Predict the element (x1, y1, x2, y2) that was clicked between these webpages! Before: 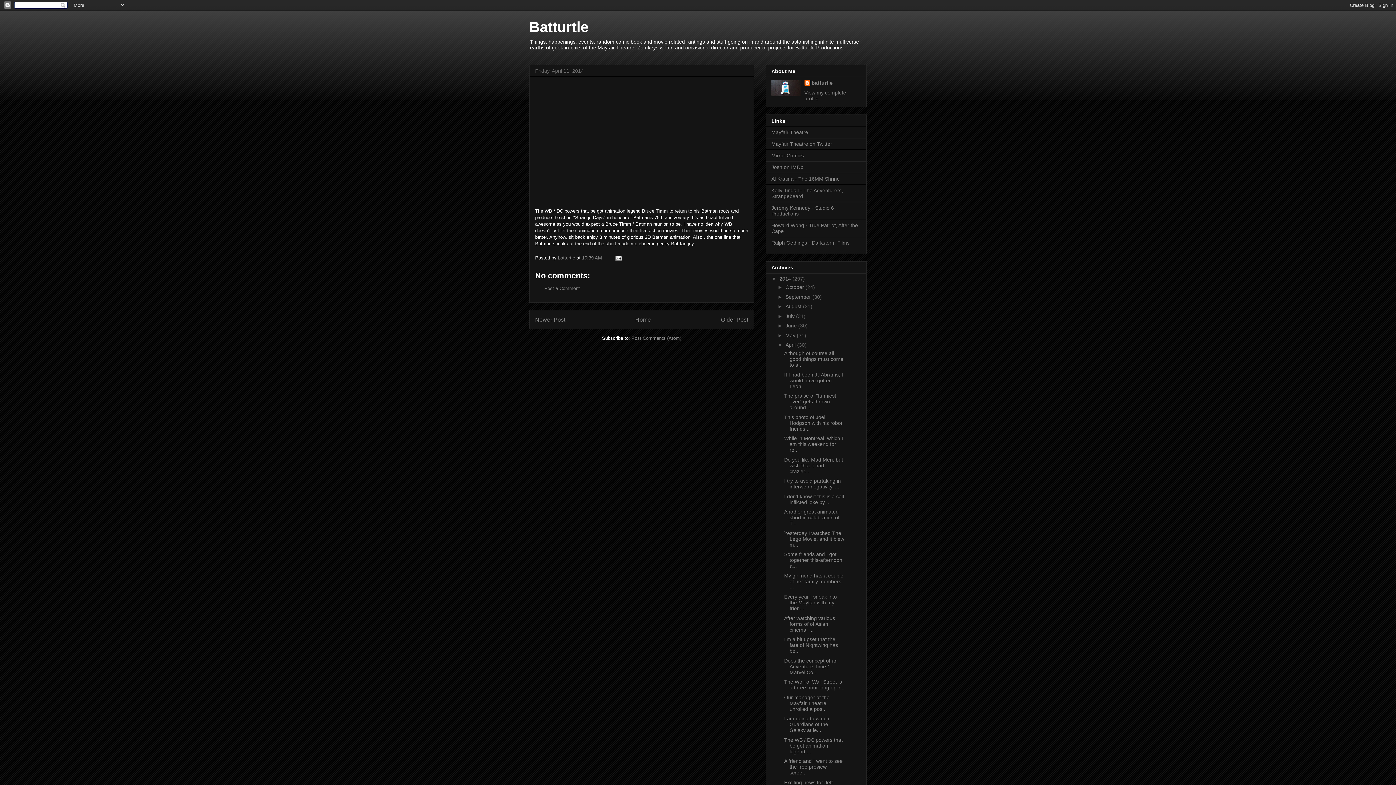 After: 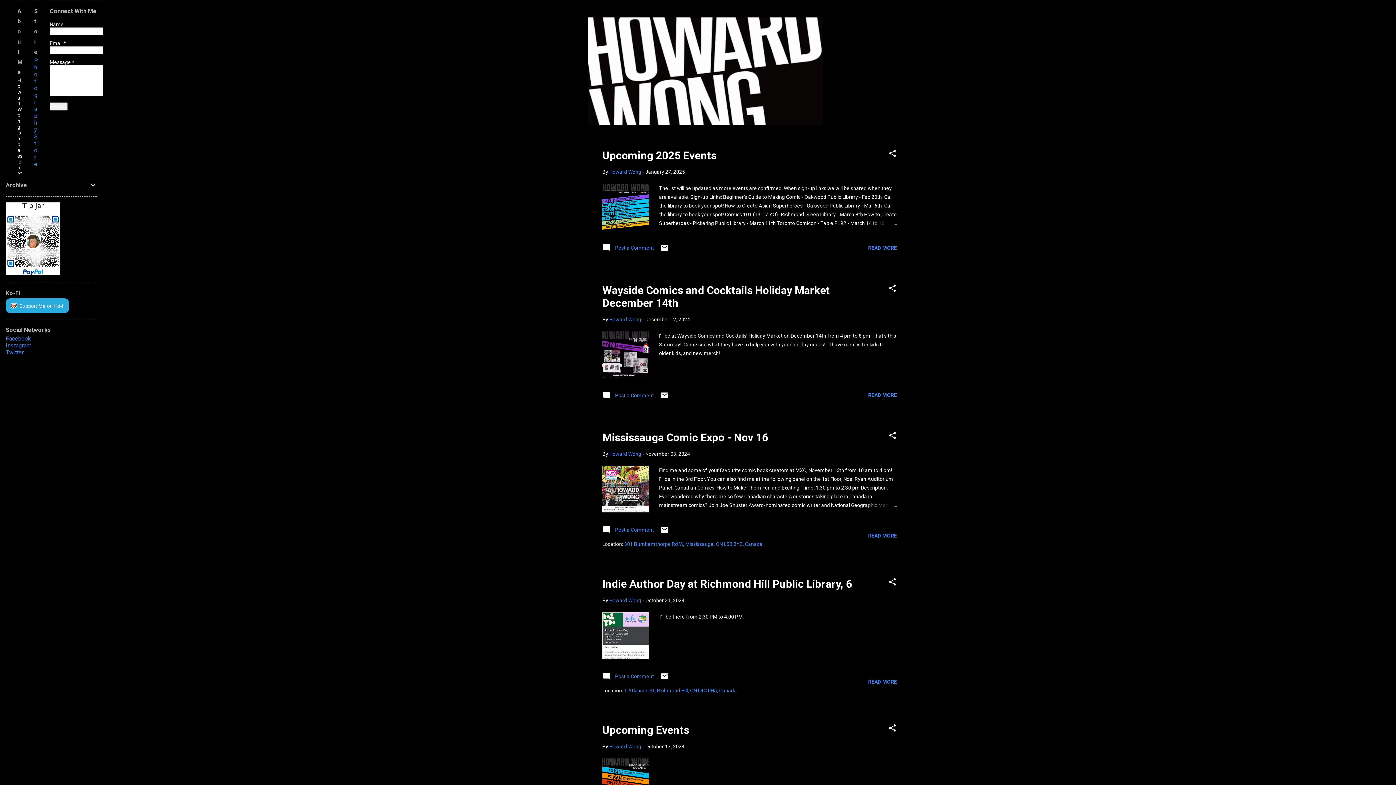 Action: bbox: (771, 222, 858, 234) label: Howard Wong - True Patriot, After the Cape